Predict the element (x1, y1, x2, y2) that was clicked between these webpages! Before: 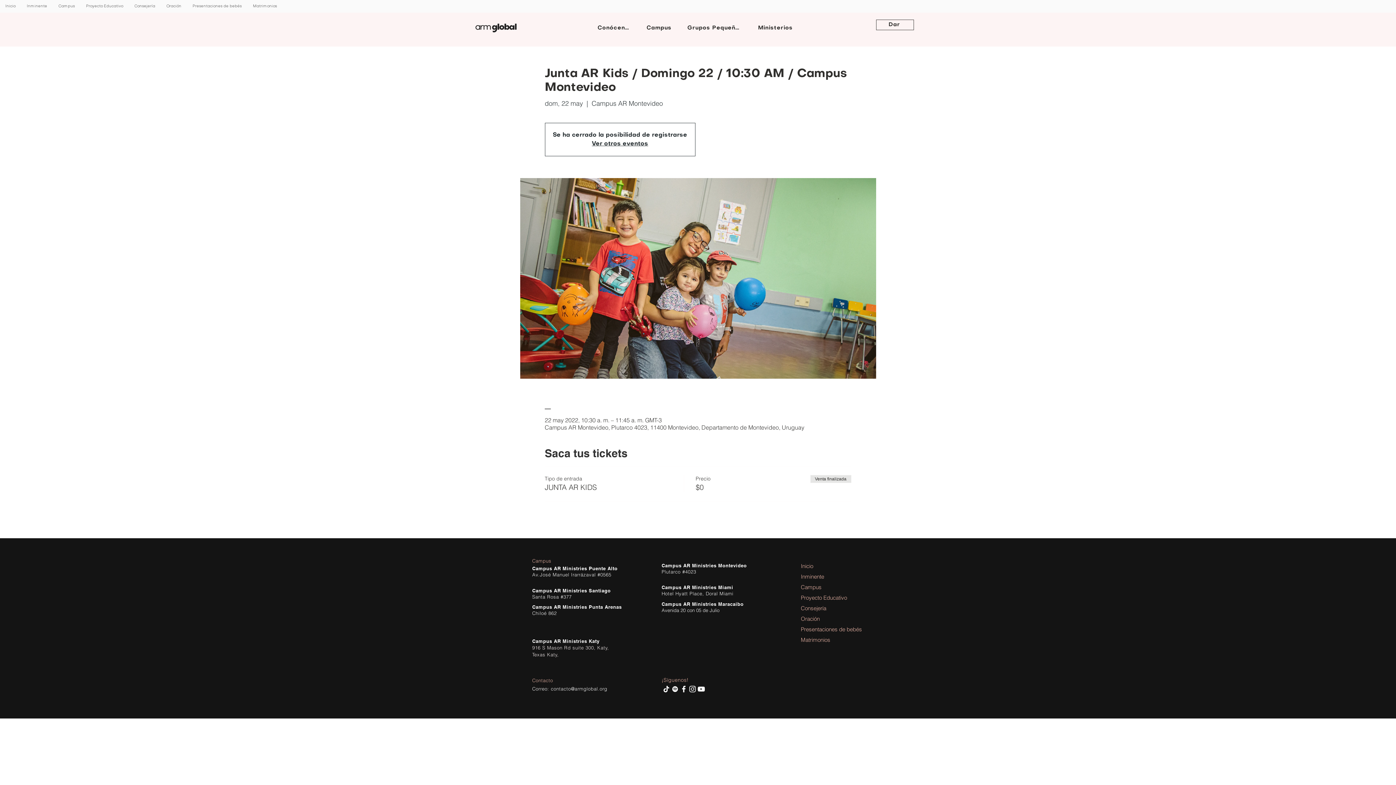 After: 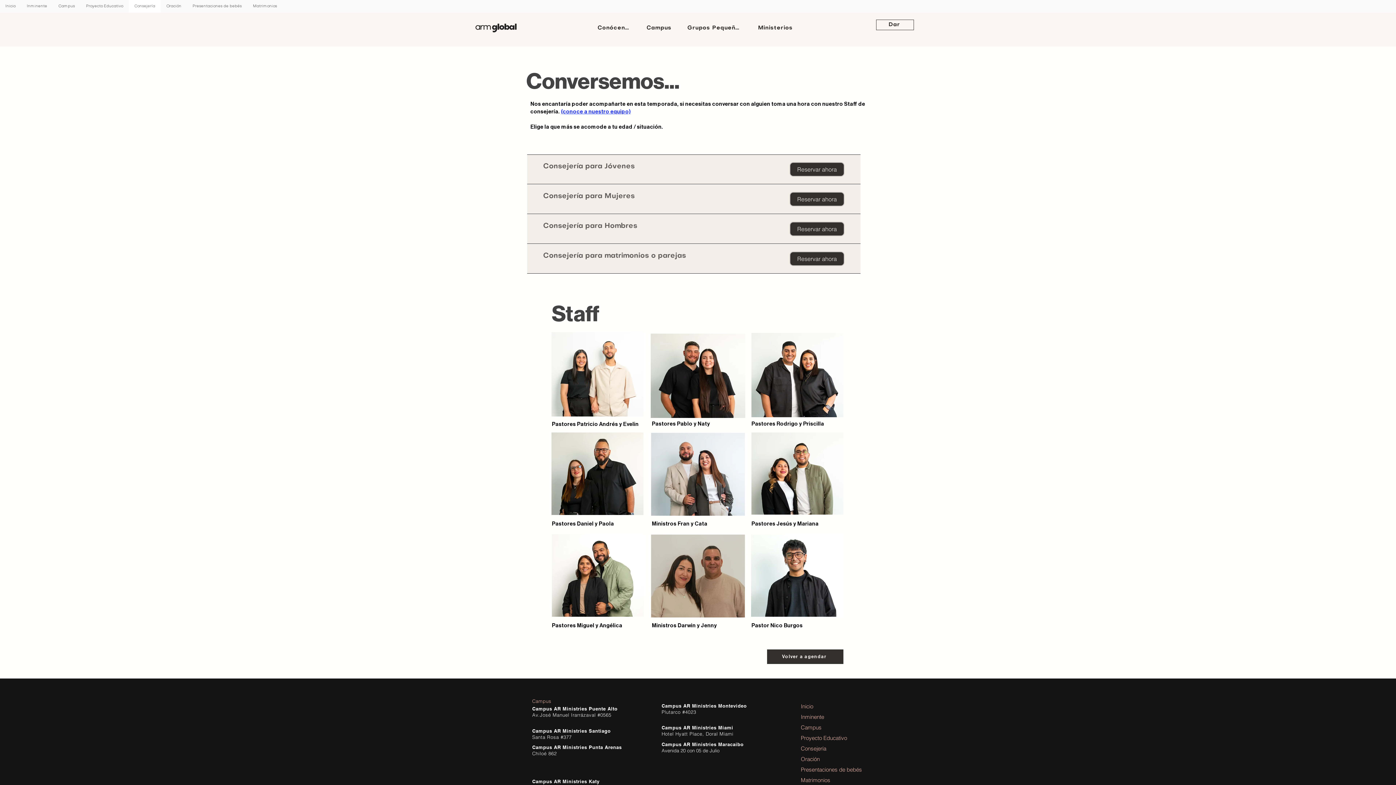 Action: label: Consejería bbox: (128, 0, 160, 12)